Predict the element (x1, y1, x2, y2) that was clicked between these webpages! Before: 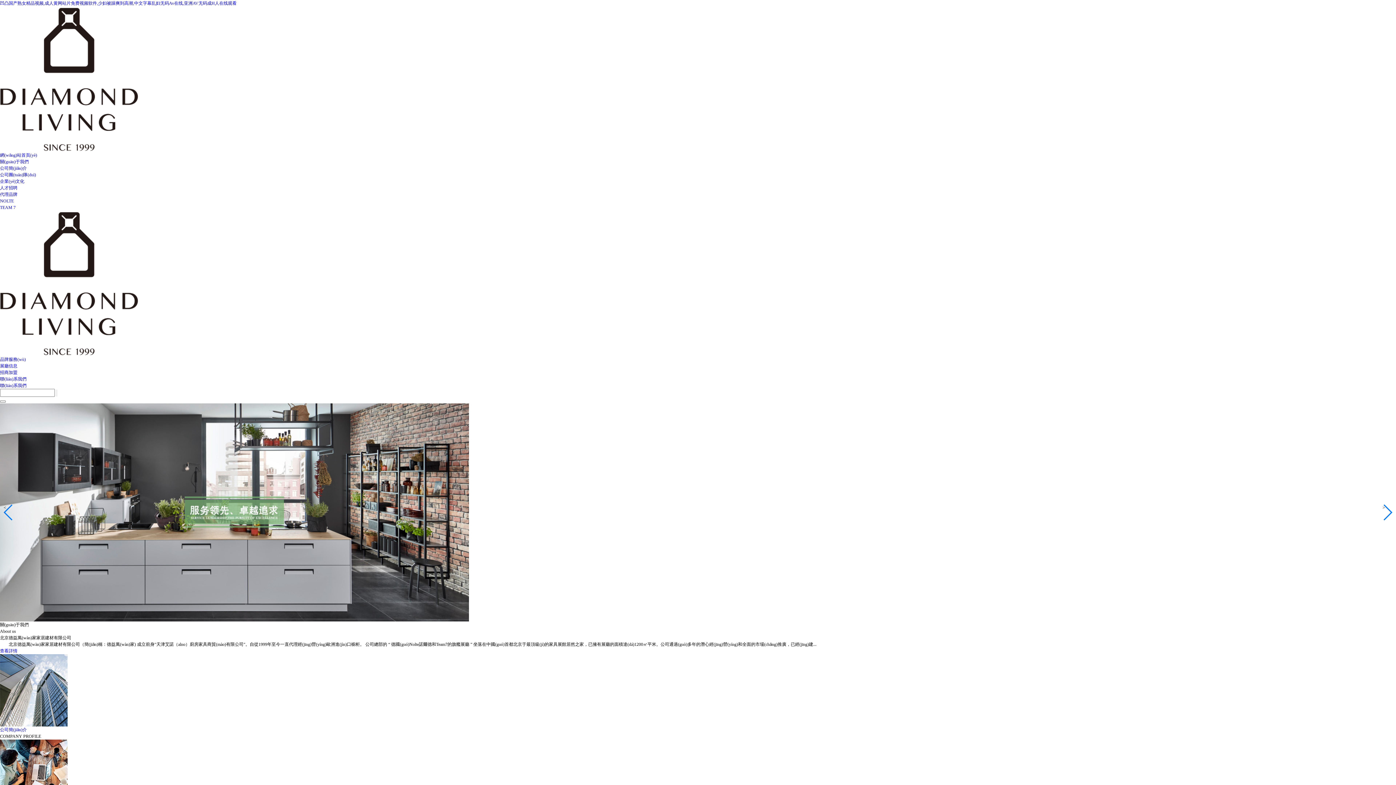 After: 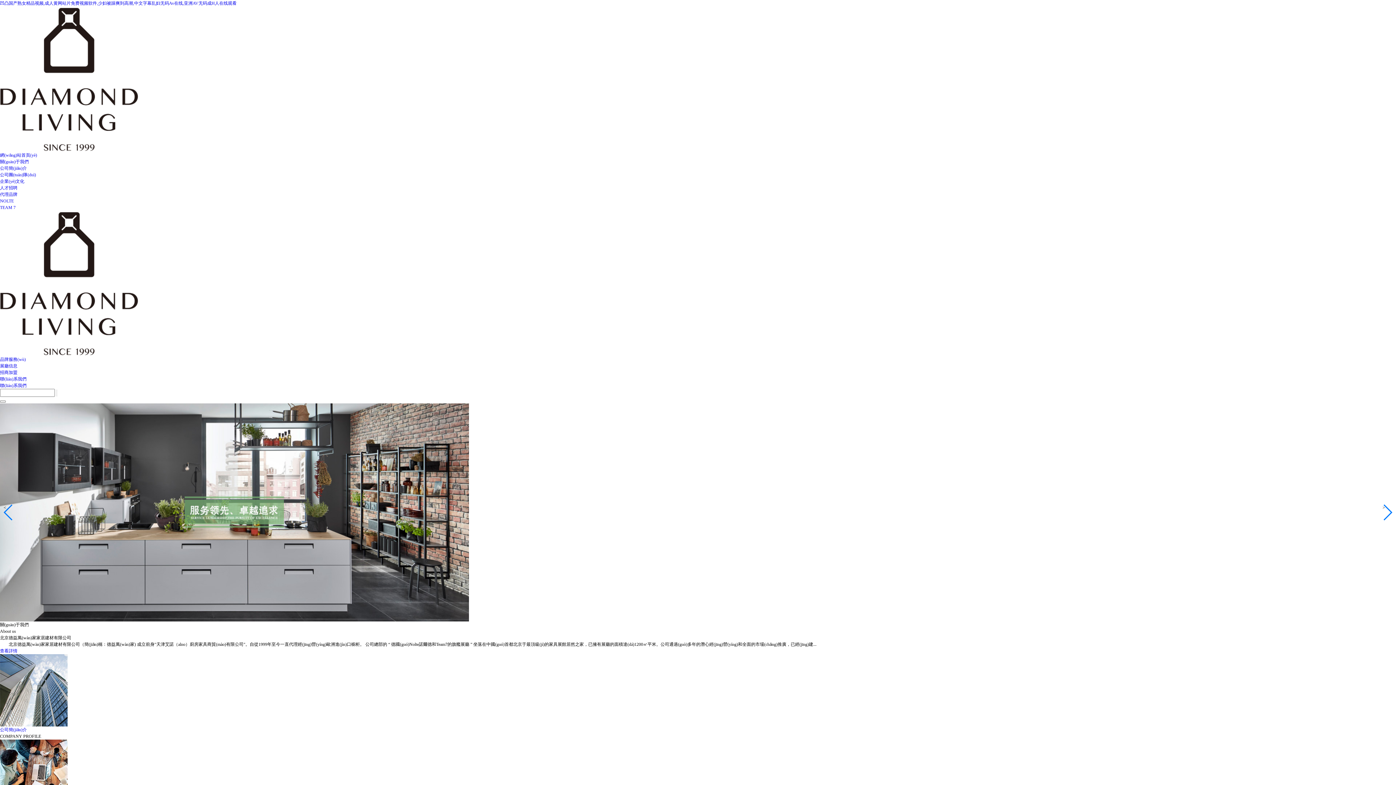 Action: bbox: (0, 376, 26, 381) label: 聯(lián)系我們